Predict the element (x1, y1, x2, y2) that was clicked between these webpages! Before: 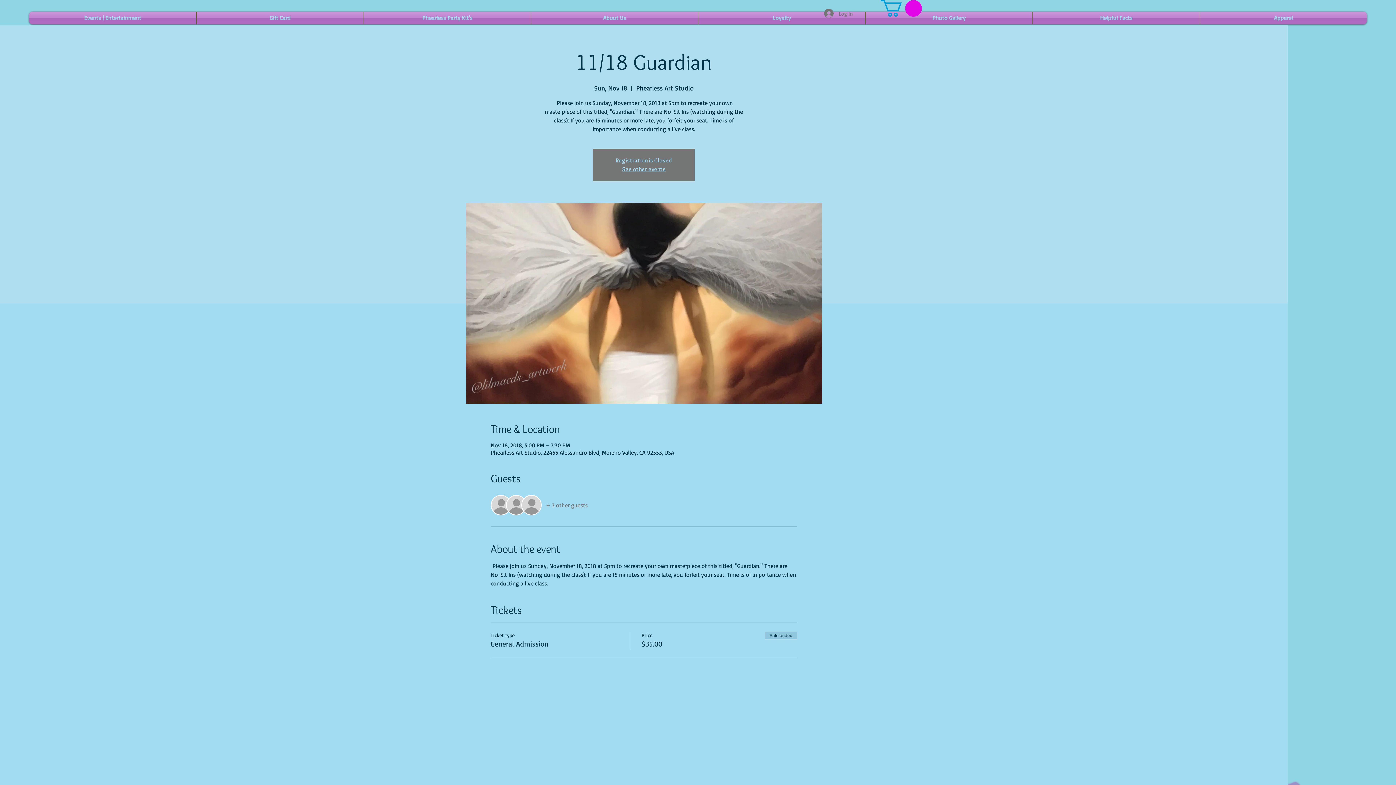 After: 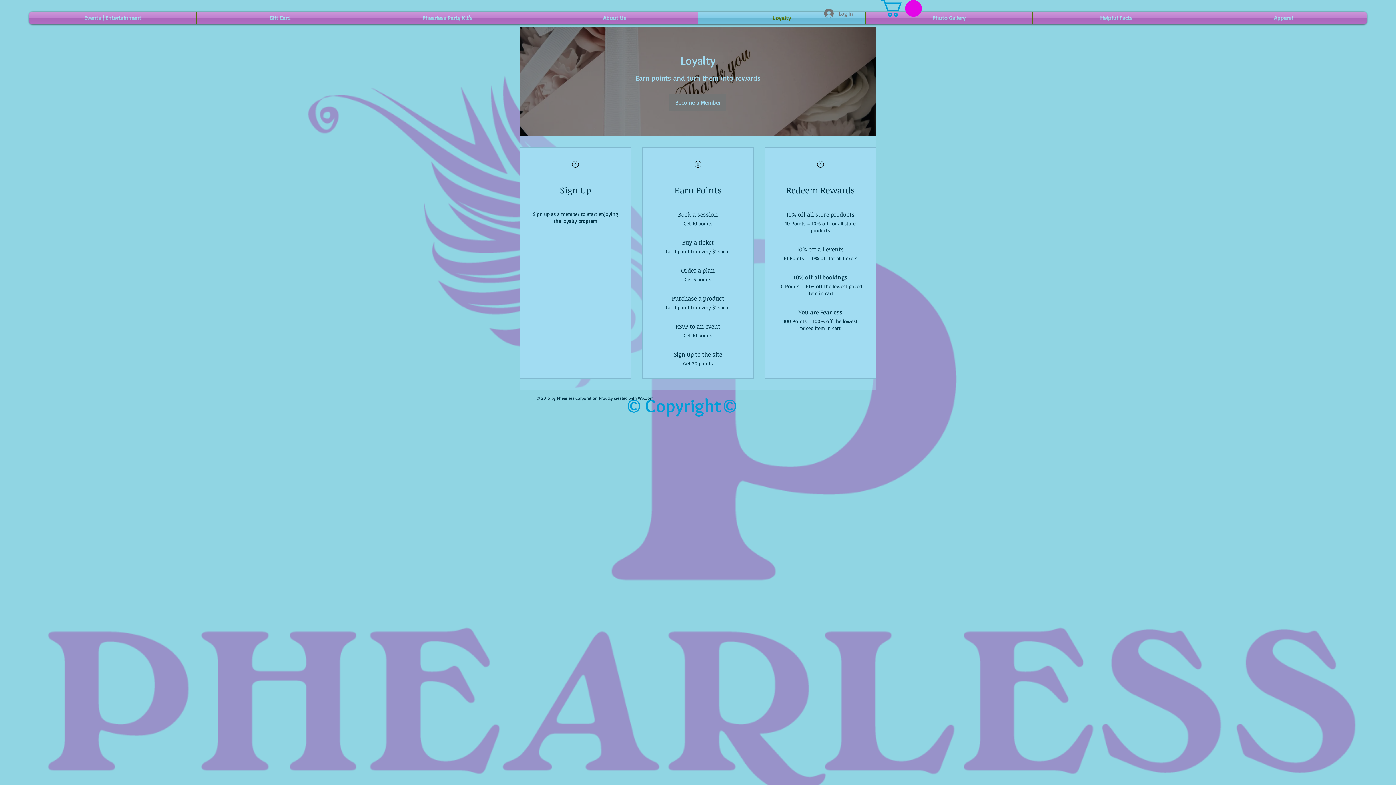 Action: label: Loyalty bbox: (698, 11, 865, 24)